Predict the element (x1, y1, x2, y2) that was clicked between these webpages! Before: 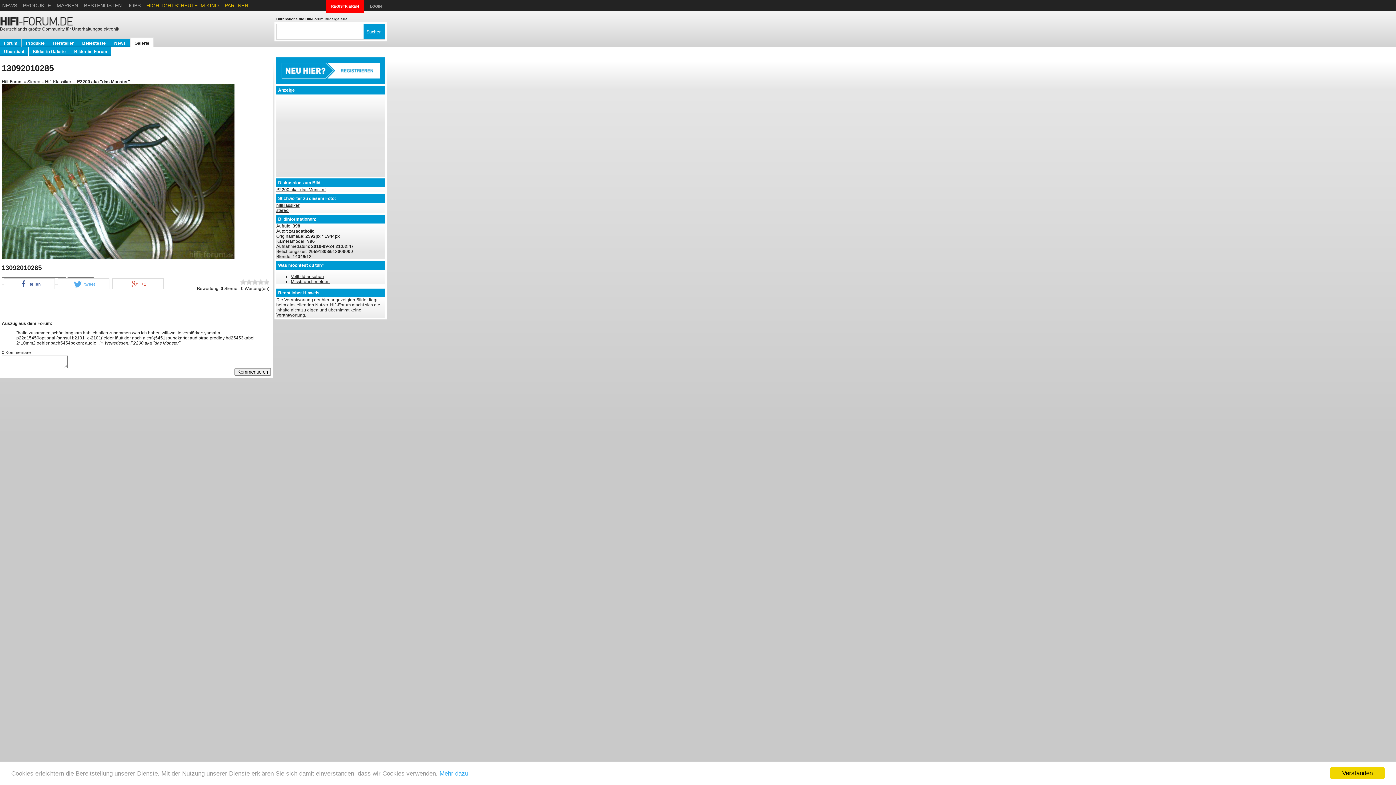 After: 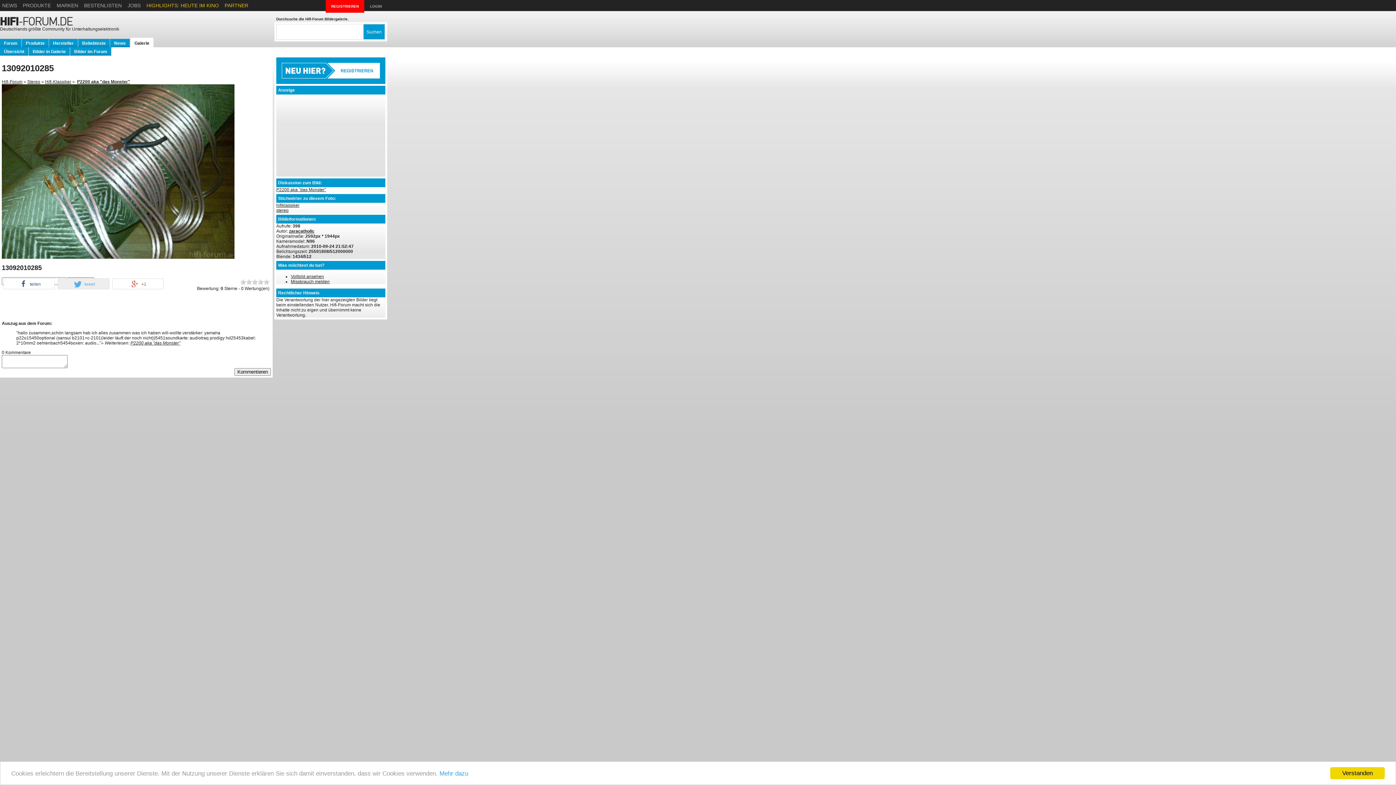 Action: label: tweet bbox: (58, 278, 108, 289)